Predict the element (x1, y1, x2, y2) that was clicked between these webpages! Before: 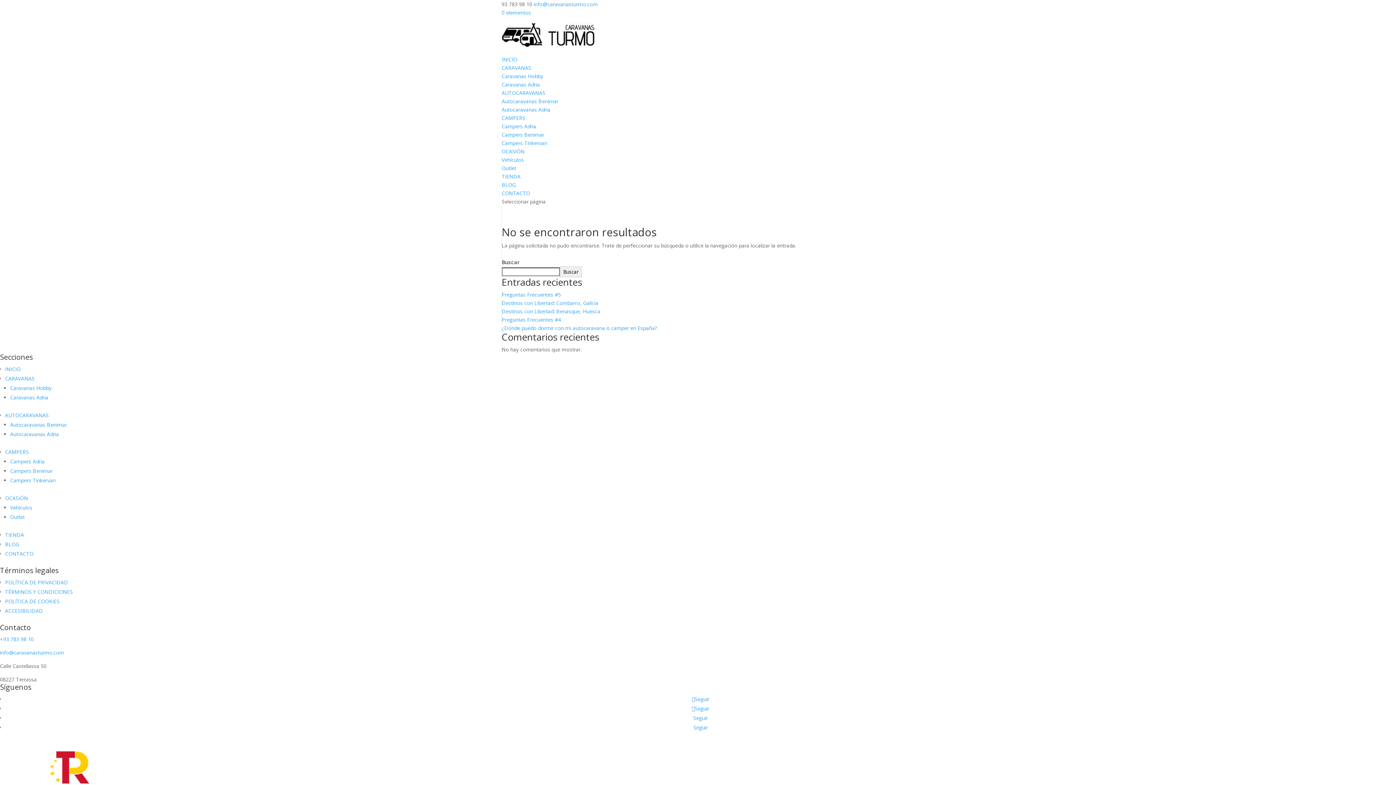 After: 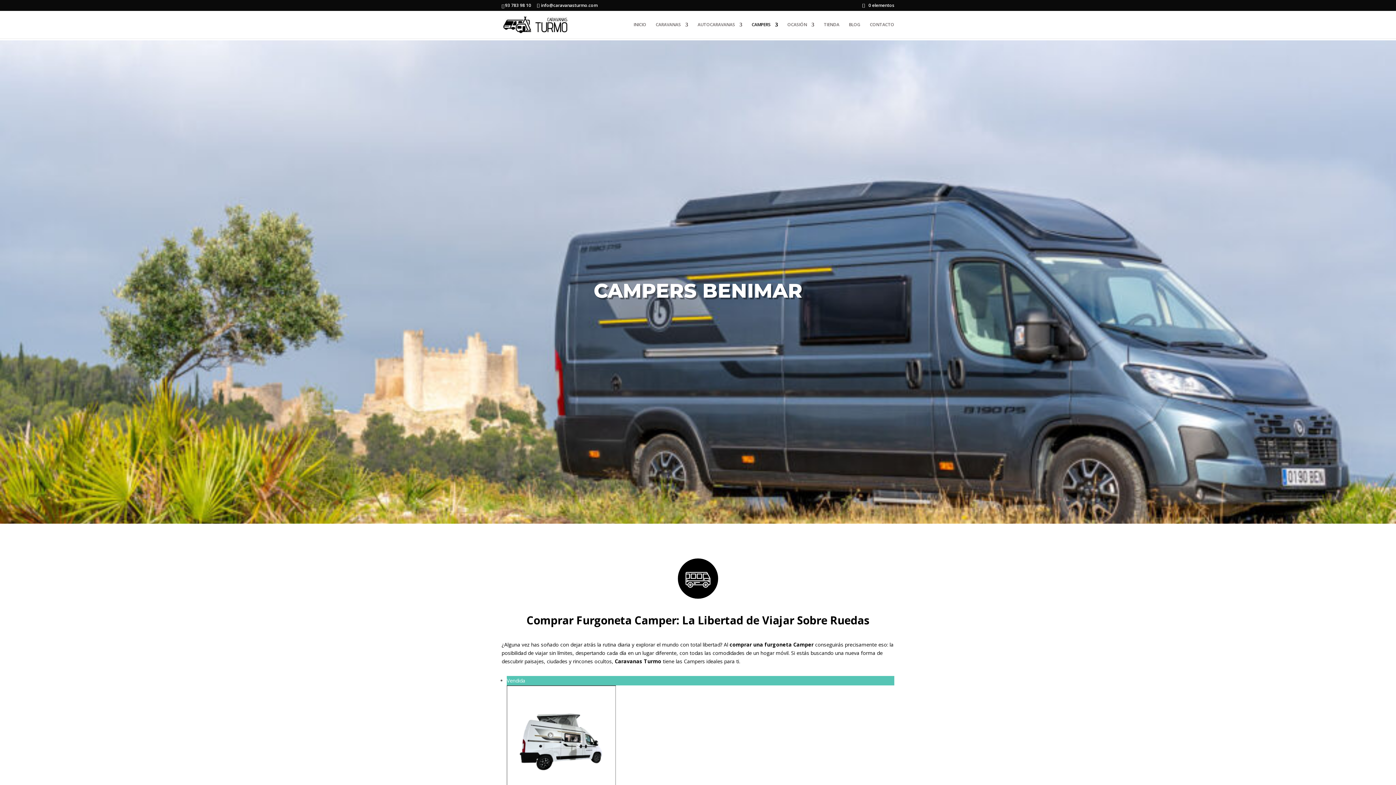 Action: label: Campers Benimar bbox: (10, 467, 52, 474)